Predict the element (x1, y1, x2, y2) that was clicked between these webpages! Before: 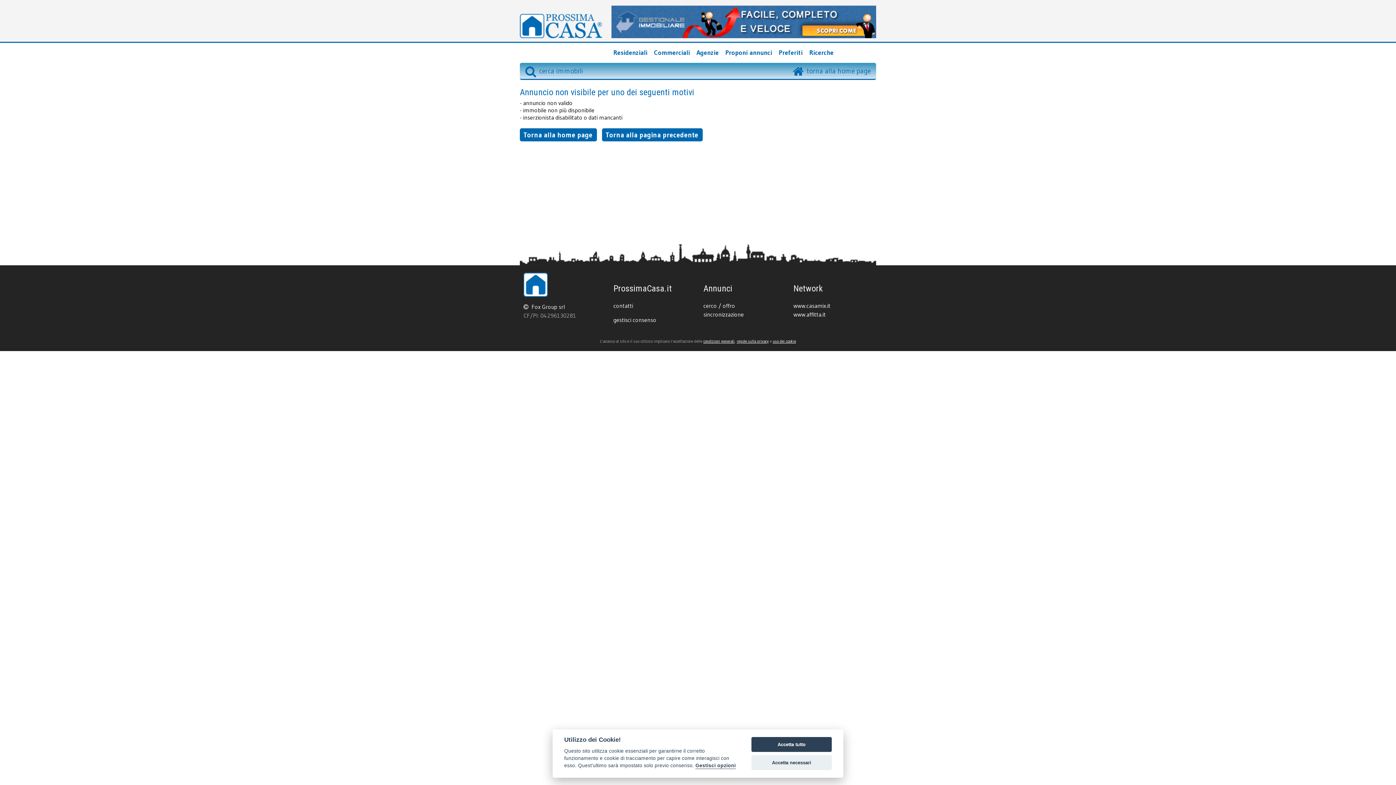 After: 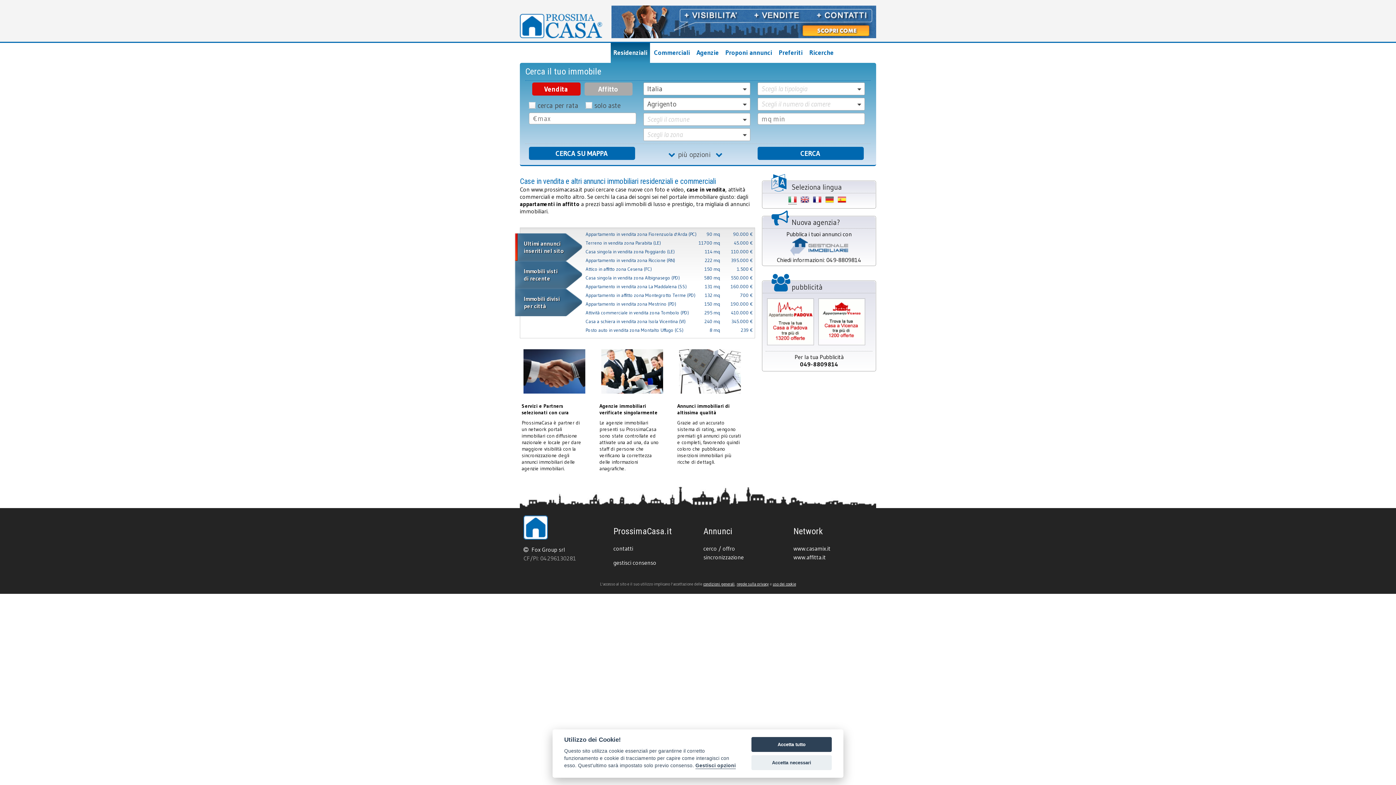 Action: bbox: (520, 13, 602, 38)